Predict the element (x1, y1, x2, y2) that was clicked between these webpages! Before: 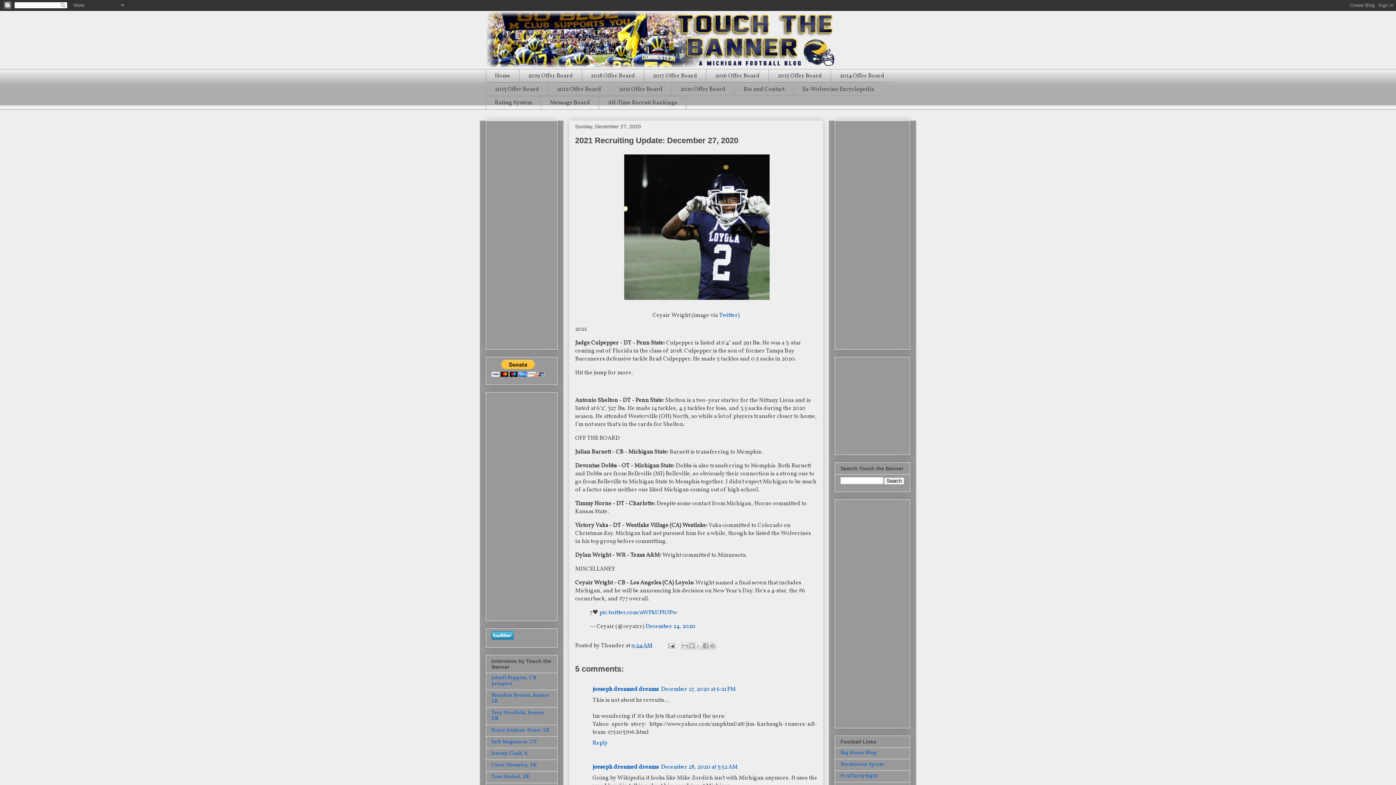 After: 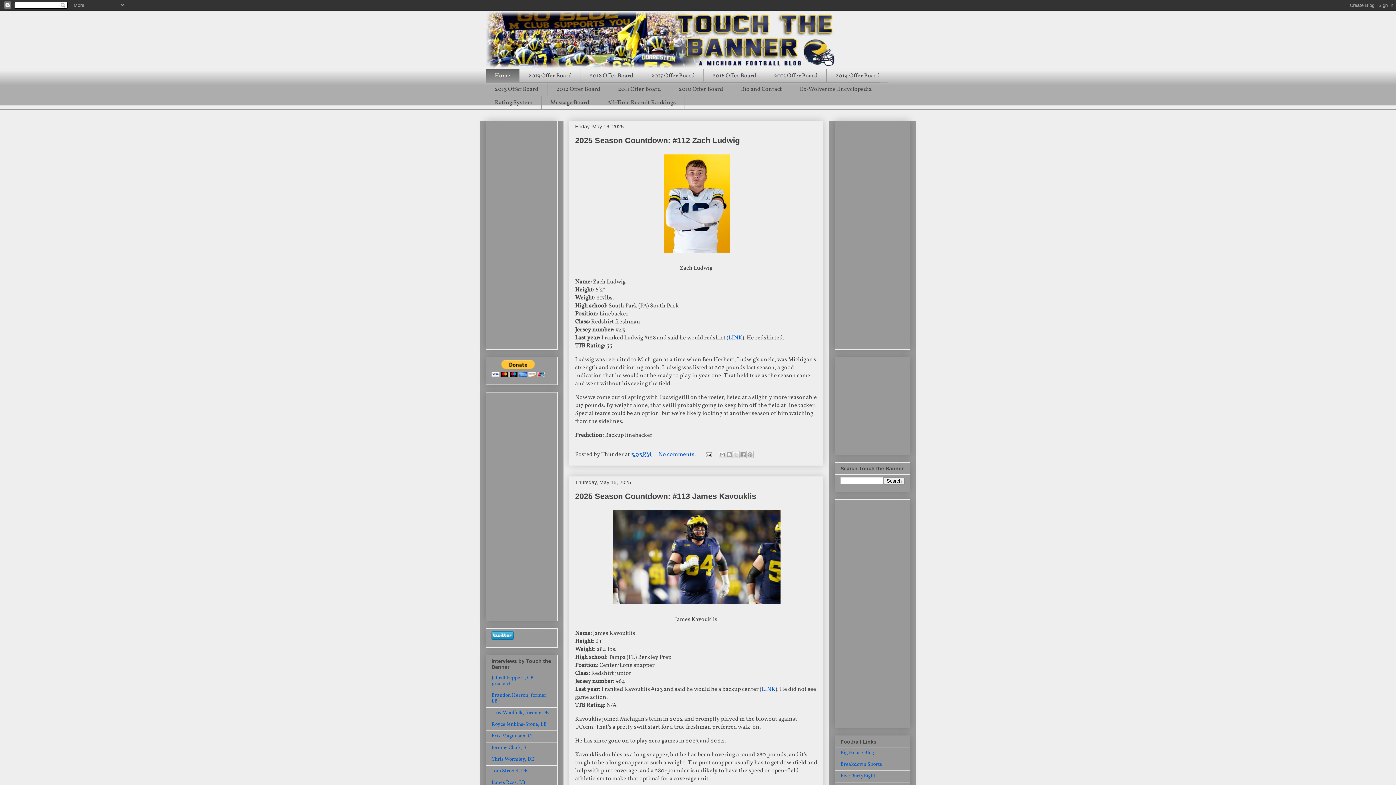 Action: label: Home bbox: (485, 69, 519, 82)